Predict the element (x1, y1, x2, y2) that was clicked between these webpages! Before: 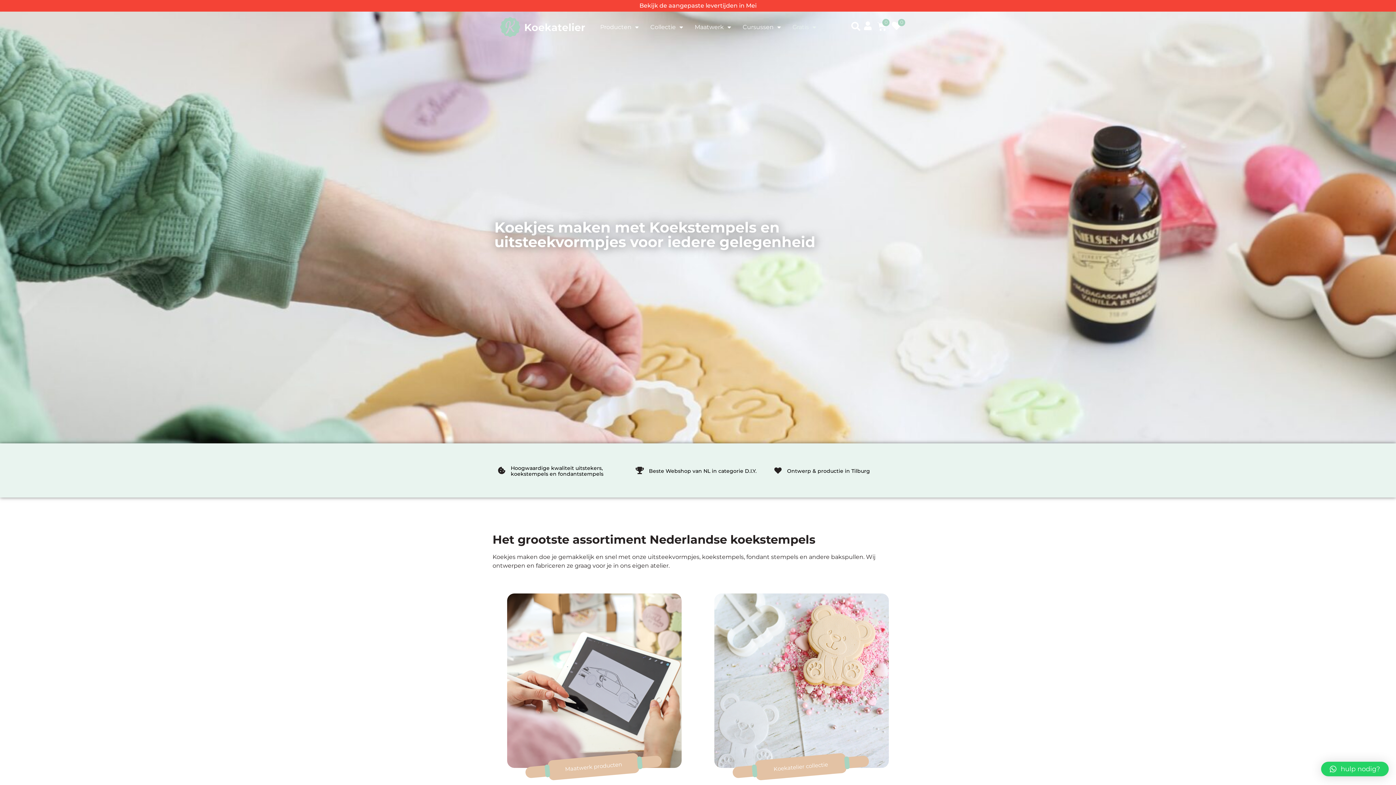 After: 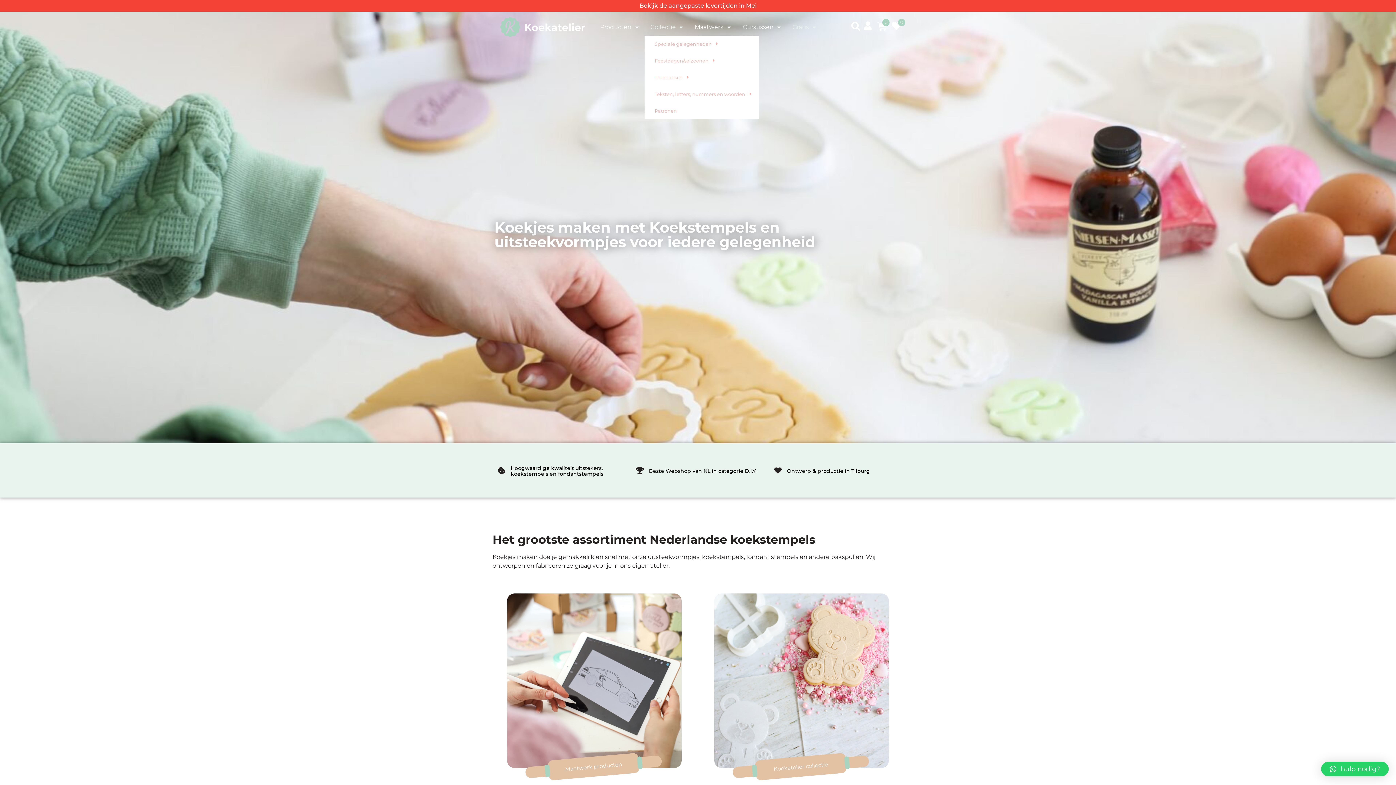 Action: bbox: (644, 18, 689, 35) label: Collectie